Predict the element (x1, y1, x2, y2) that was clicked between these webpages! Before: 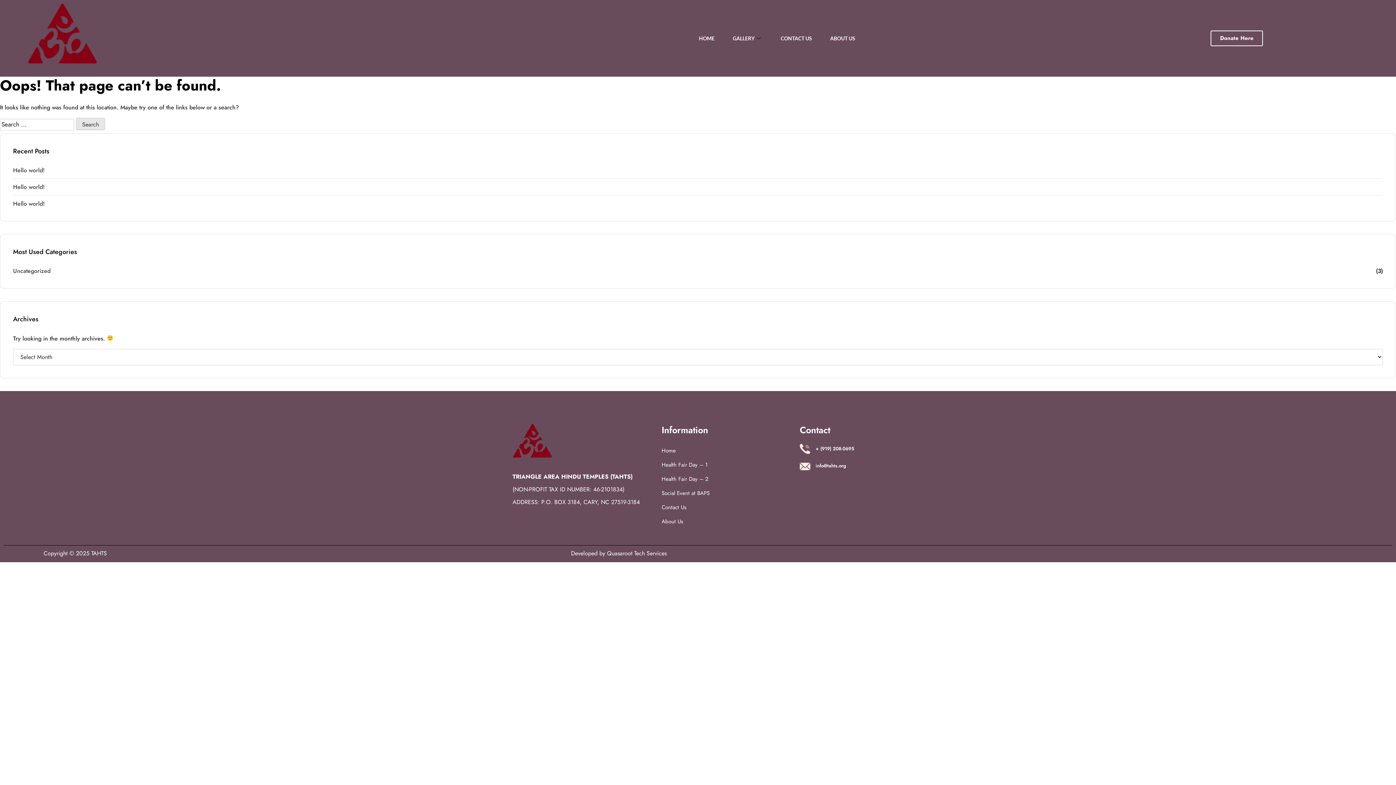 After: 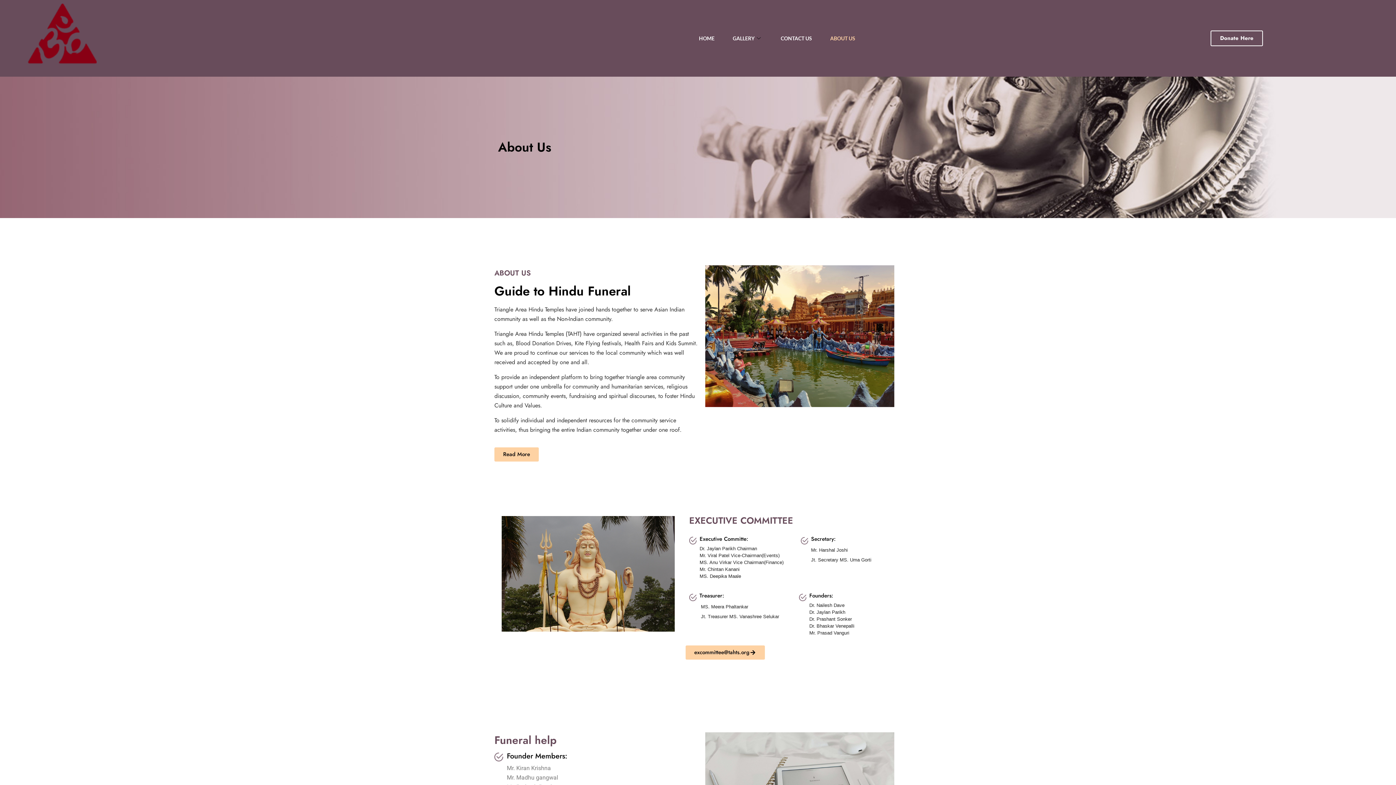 Action: bbox: (661, 514, 781, 528) label: About Us